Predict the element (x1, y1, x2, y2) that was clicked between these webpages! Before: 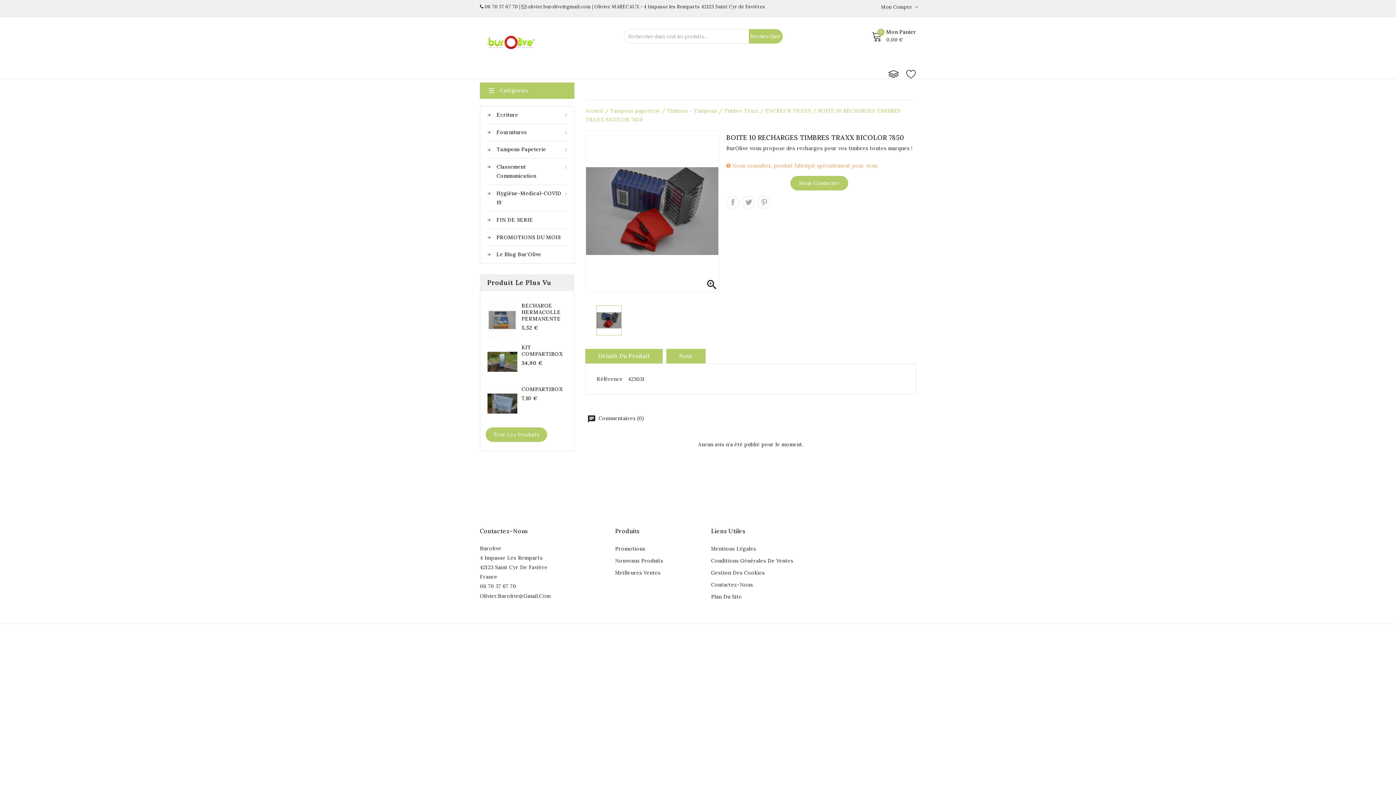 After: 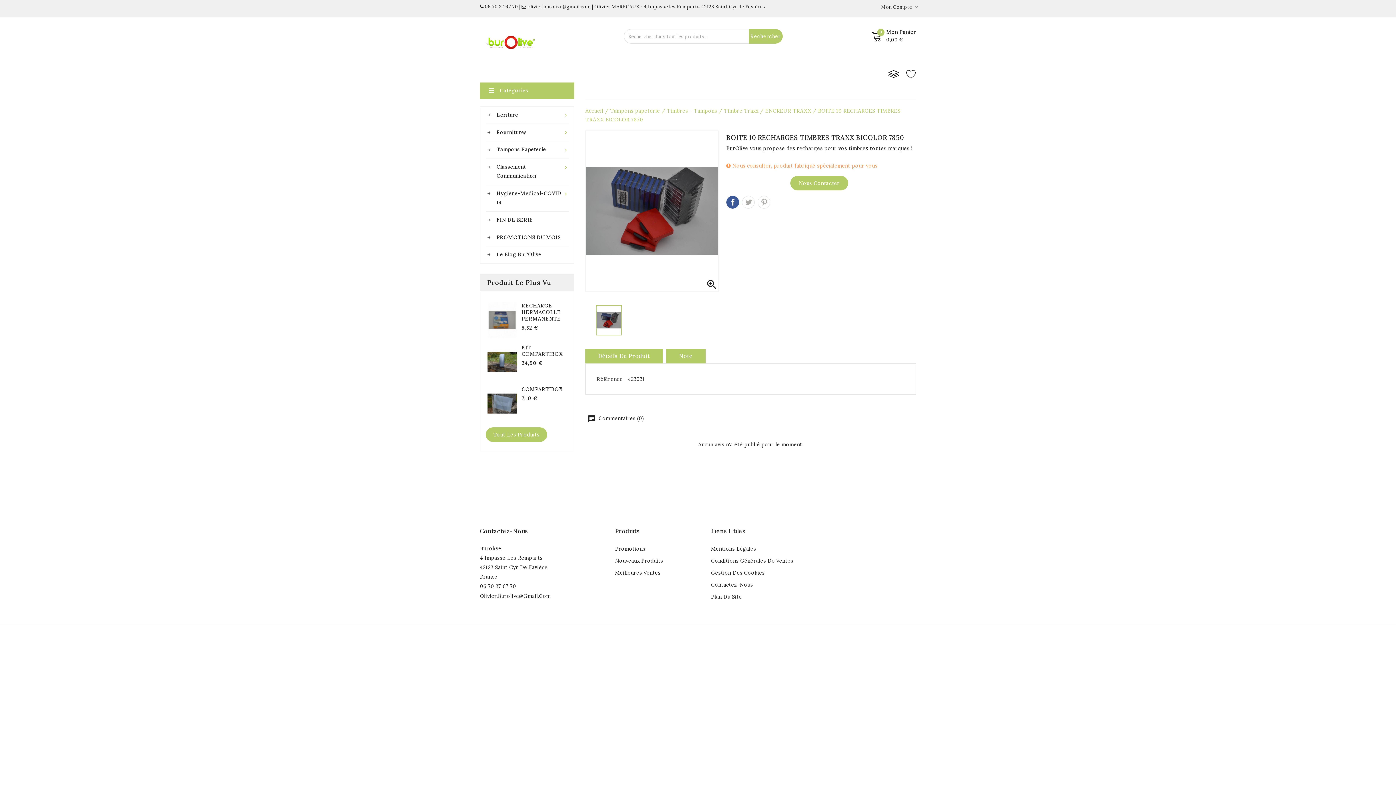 Action: bbox: (726, 196, 738, 208) label: Partager